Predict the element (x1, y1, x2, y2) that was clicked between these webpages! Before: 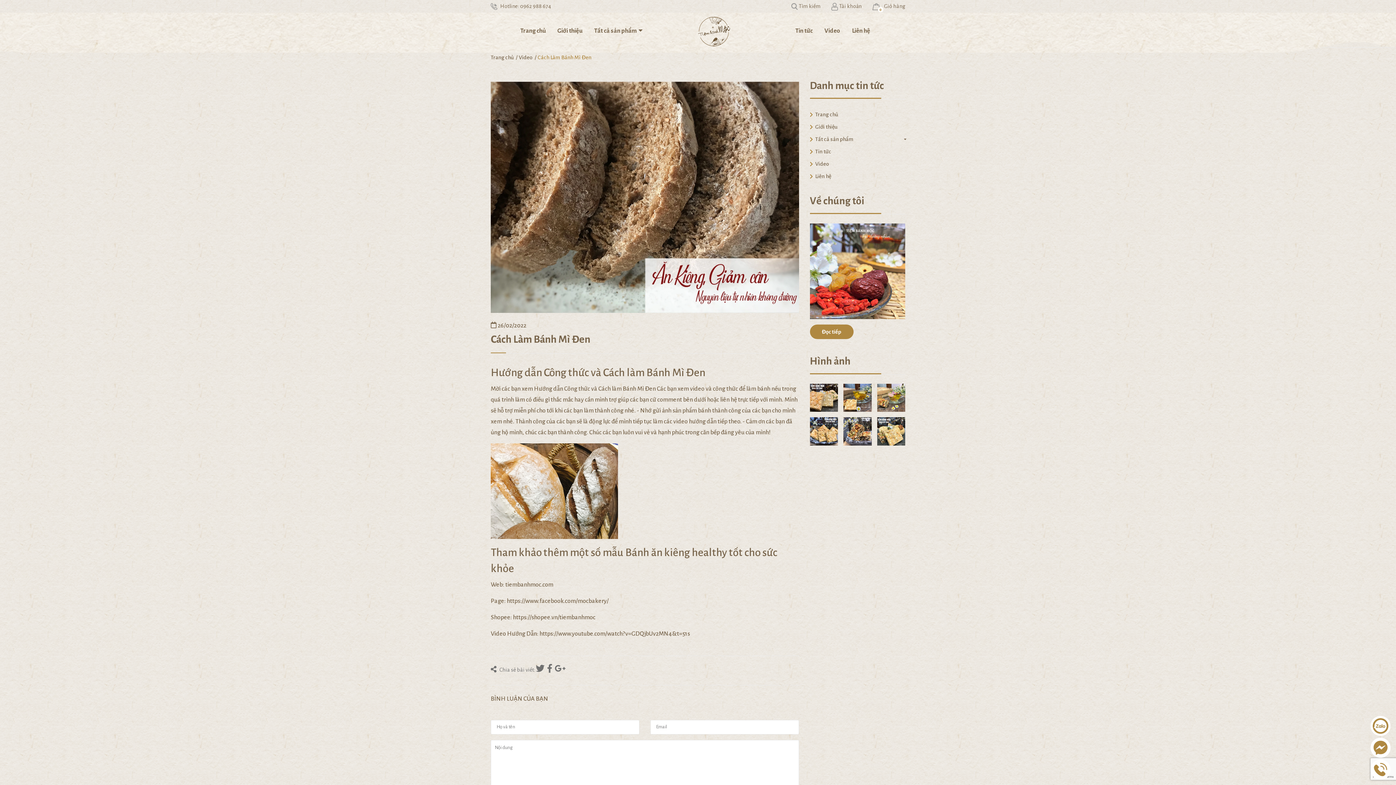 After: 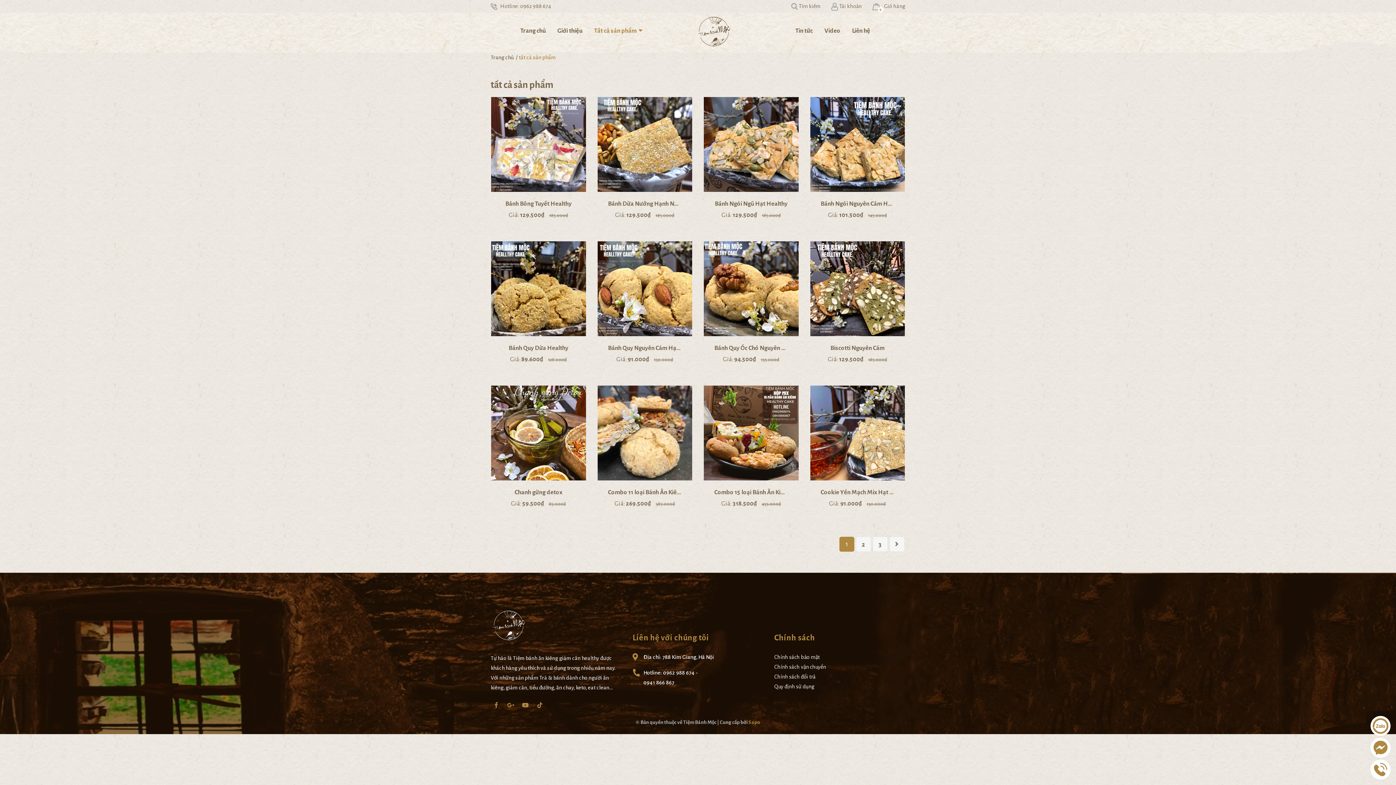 Action: bbox: (594, 12, 642, 49) label: Tất cả sản phẩm